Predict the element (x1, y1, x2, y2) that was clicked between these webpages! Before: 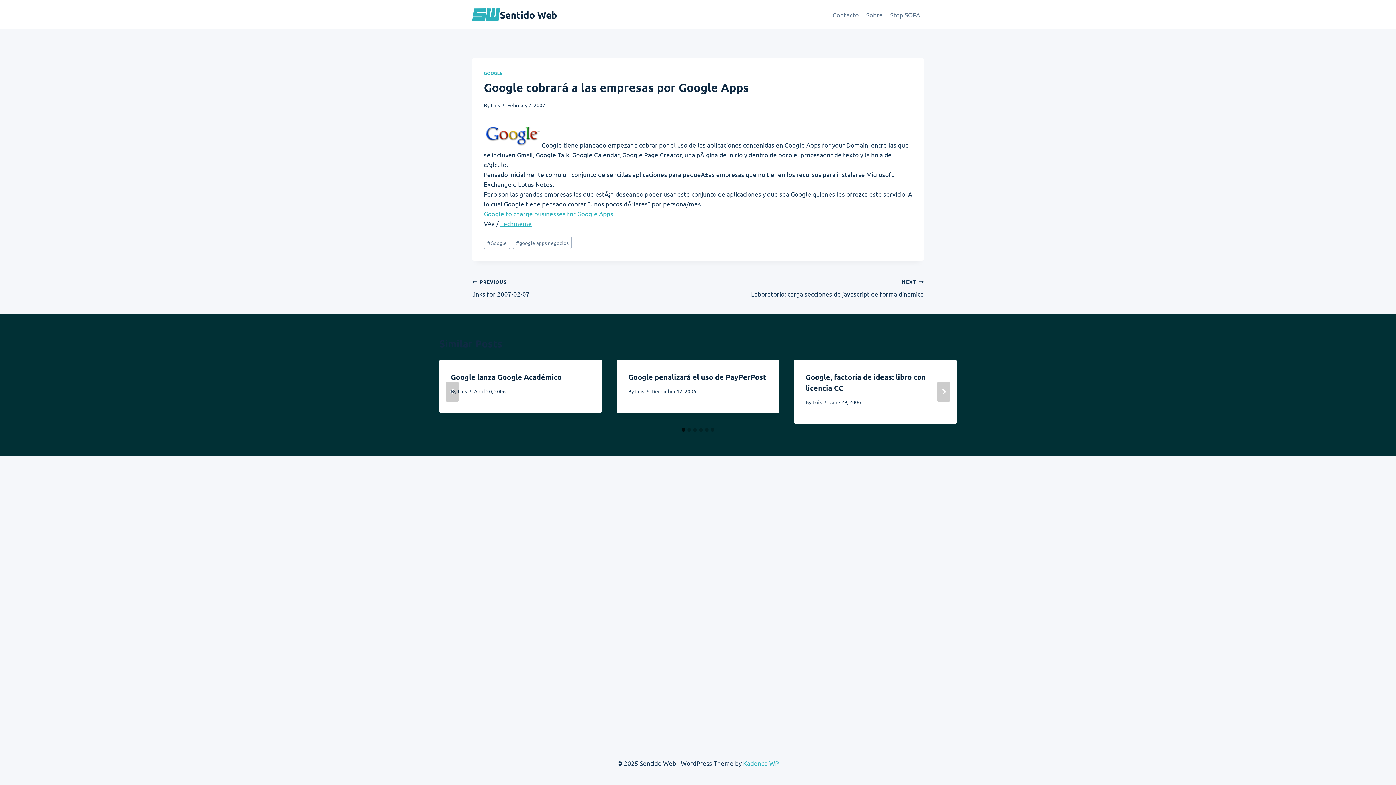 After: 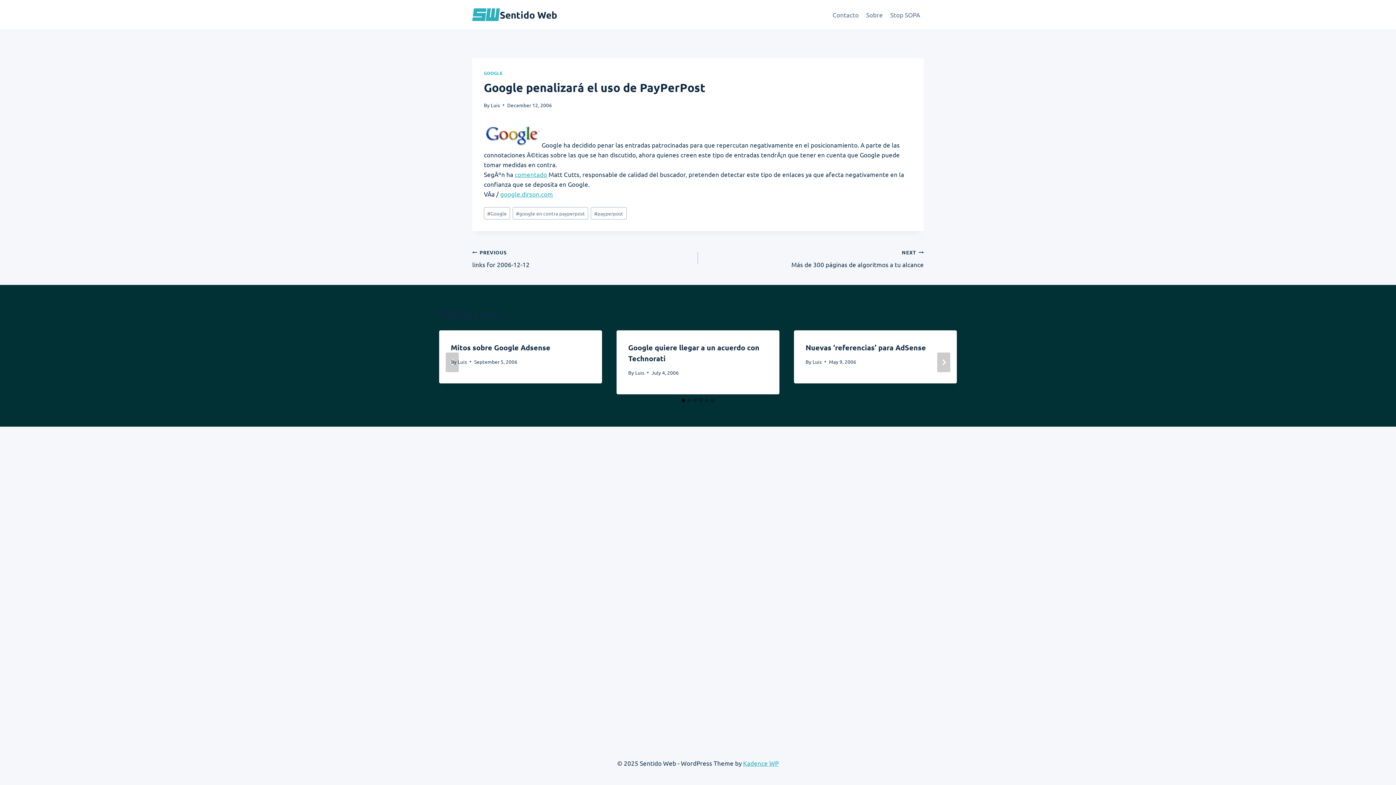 Action: label: Google penalizará el uso de PayPerPost bbox: (628, 372, 766, 381)